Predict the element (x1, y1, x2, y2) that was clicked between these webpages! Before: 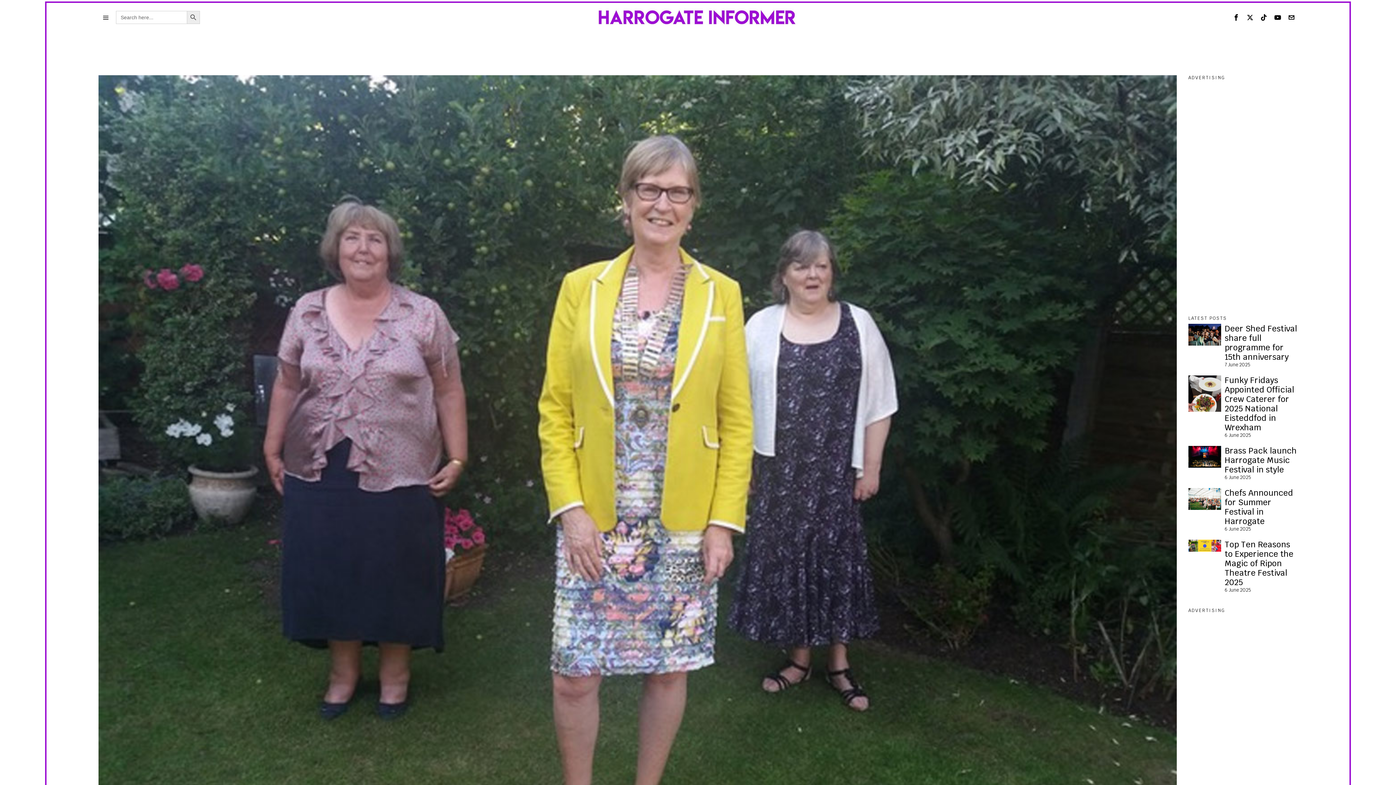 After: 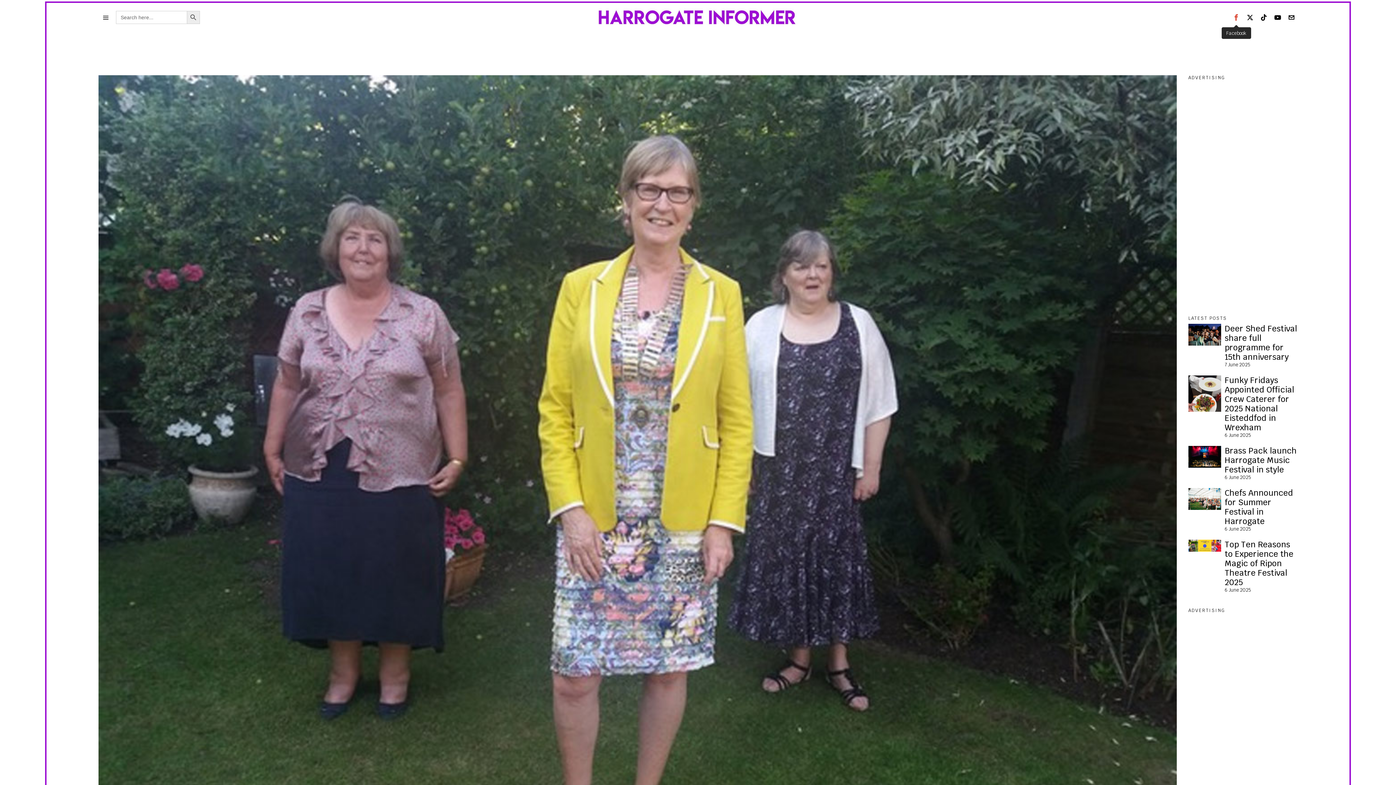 Action: bbox: (1230, 11, 1242, 23) label: Facebook